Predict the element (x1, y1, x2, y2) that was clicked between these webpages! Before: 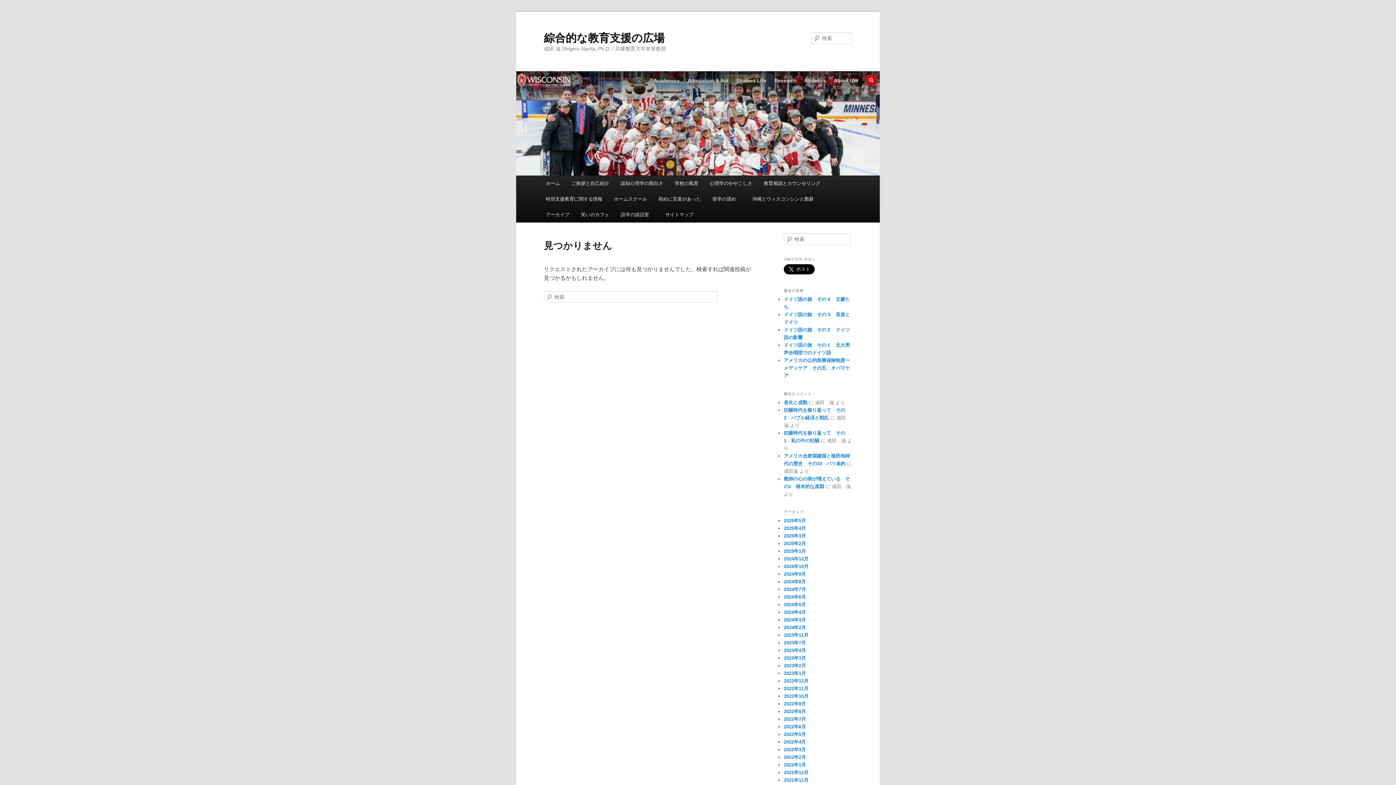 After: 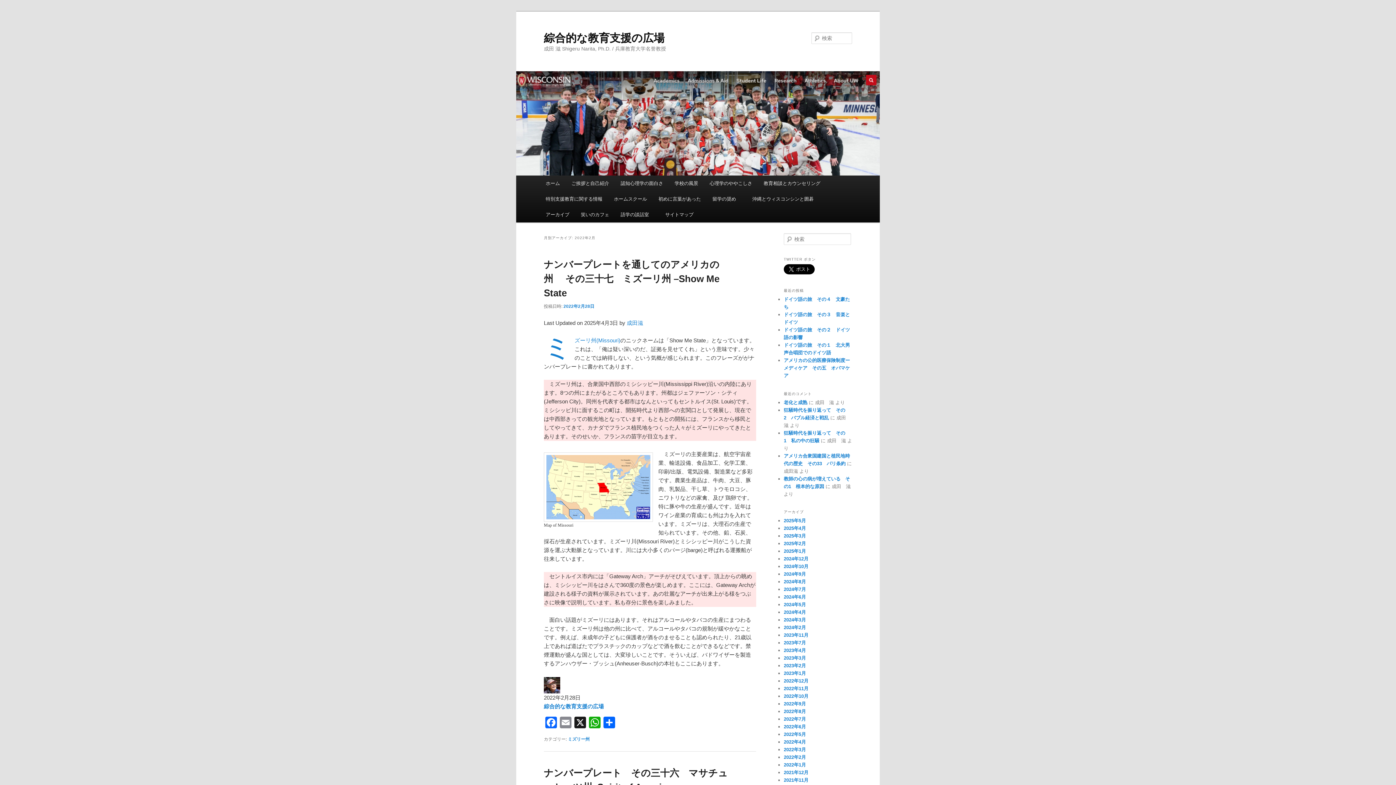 Action: label: 2022年2月 bbox: (784, 754, 806, 760)